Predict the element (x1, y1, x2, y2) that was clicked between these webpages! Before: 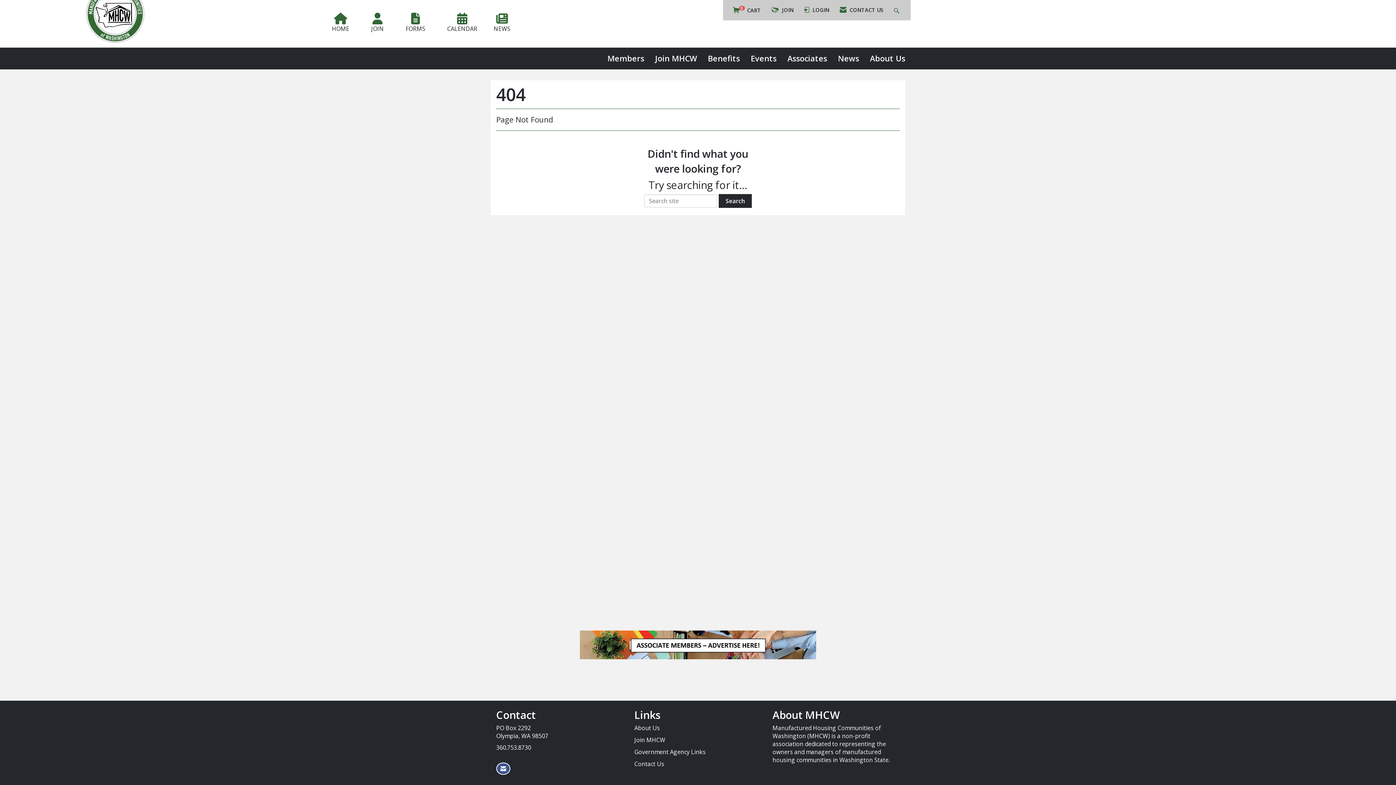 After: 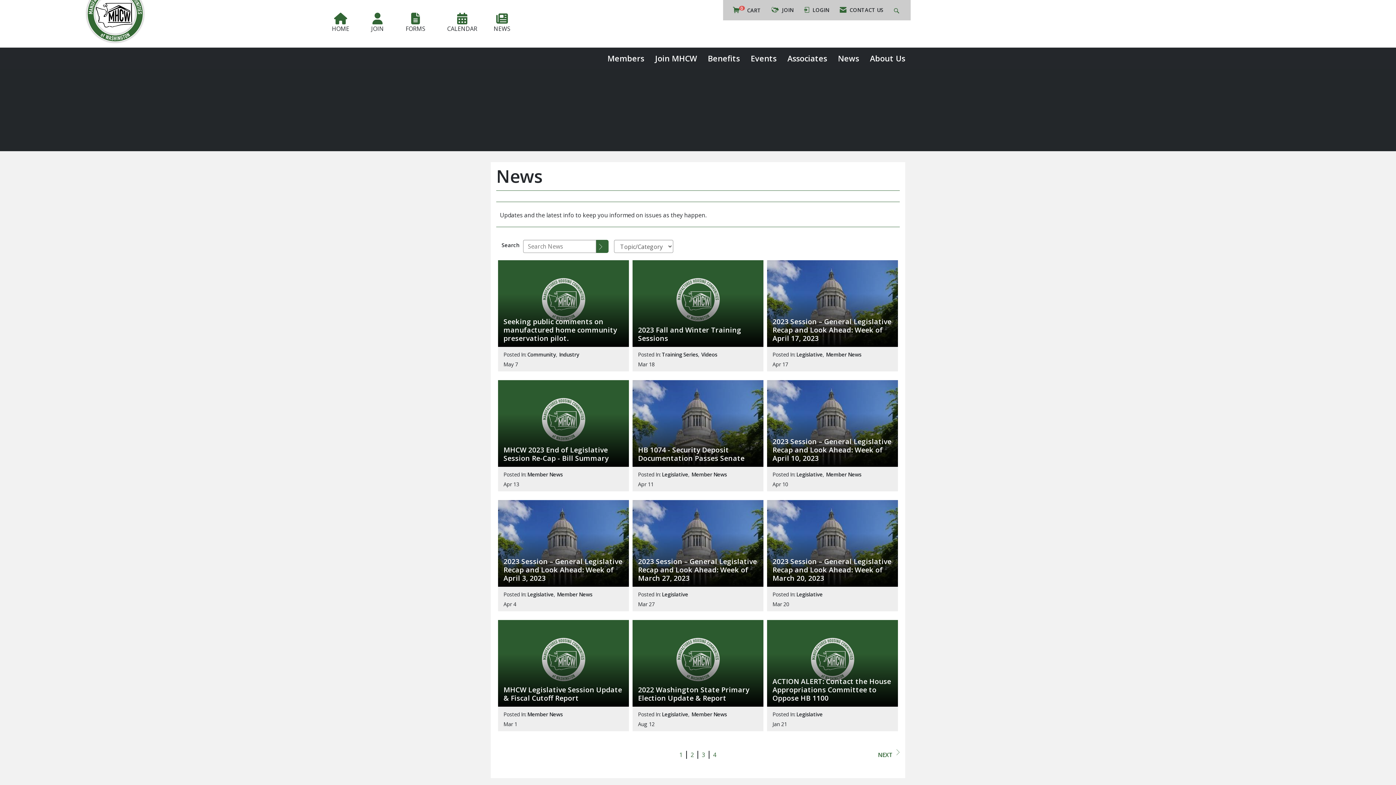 Action: bbox: (493, 12, 510, 36) label: NEWS